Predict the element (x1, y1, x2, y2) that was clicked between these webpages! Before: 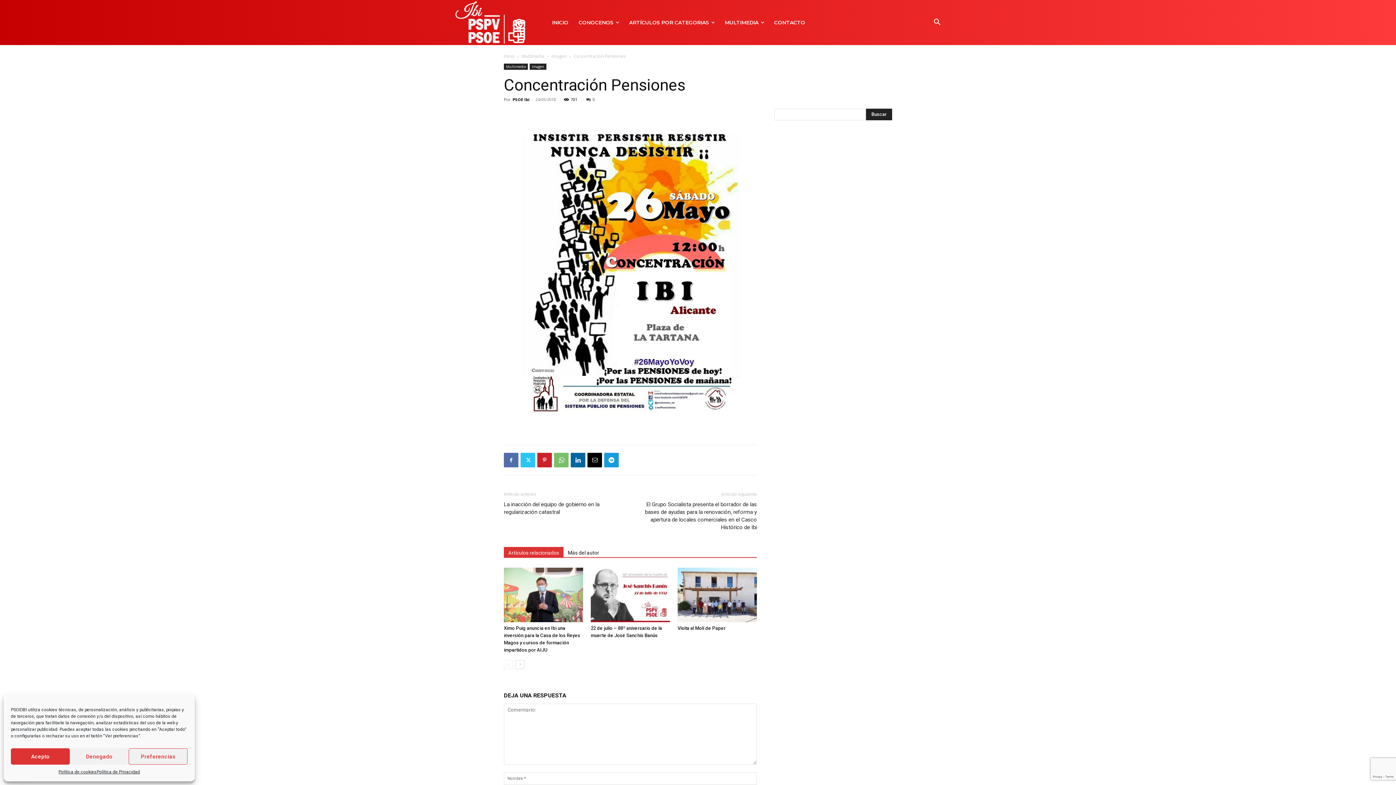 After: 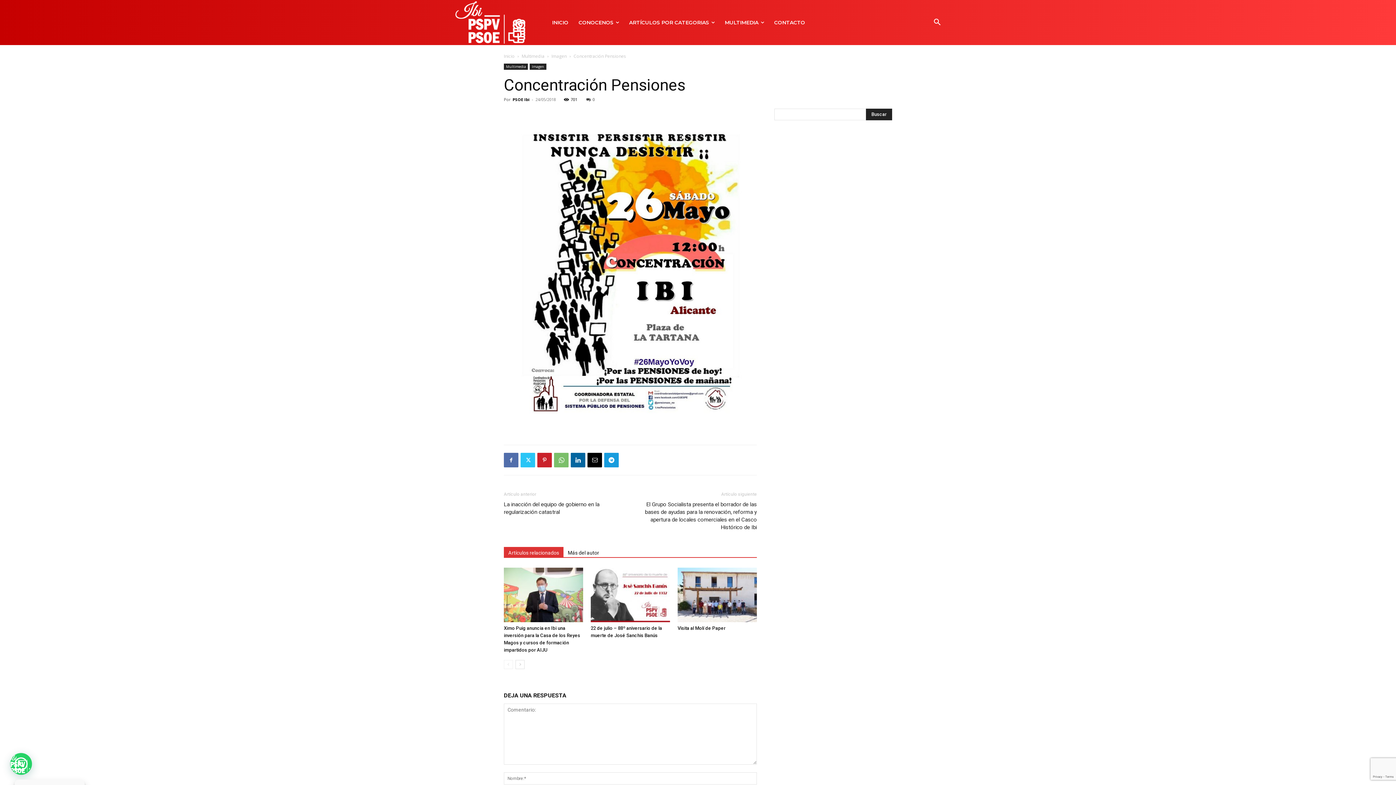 Action: bbox: (69, 748, 128, 765) label: Denegado